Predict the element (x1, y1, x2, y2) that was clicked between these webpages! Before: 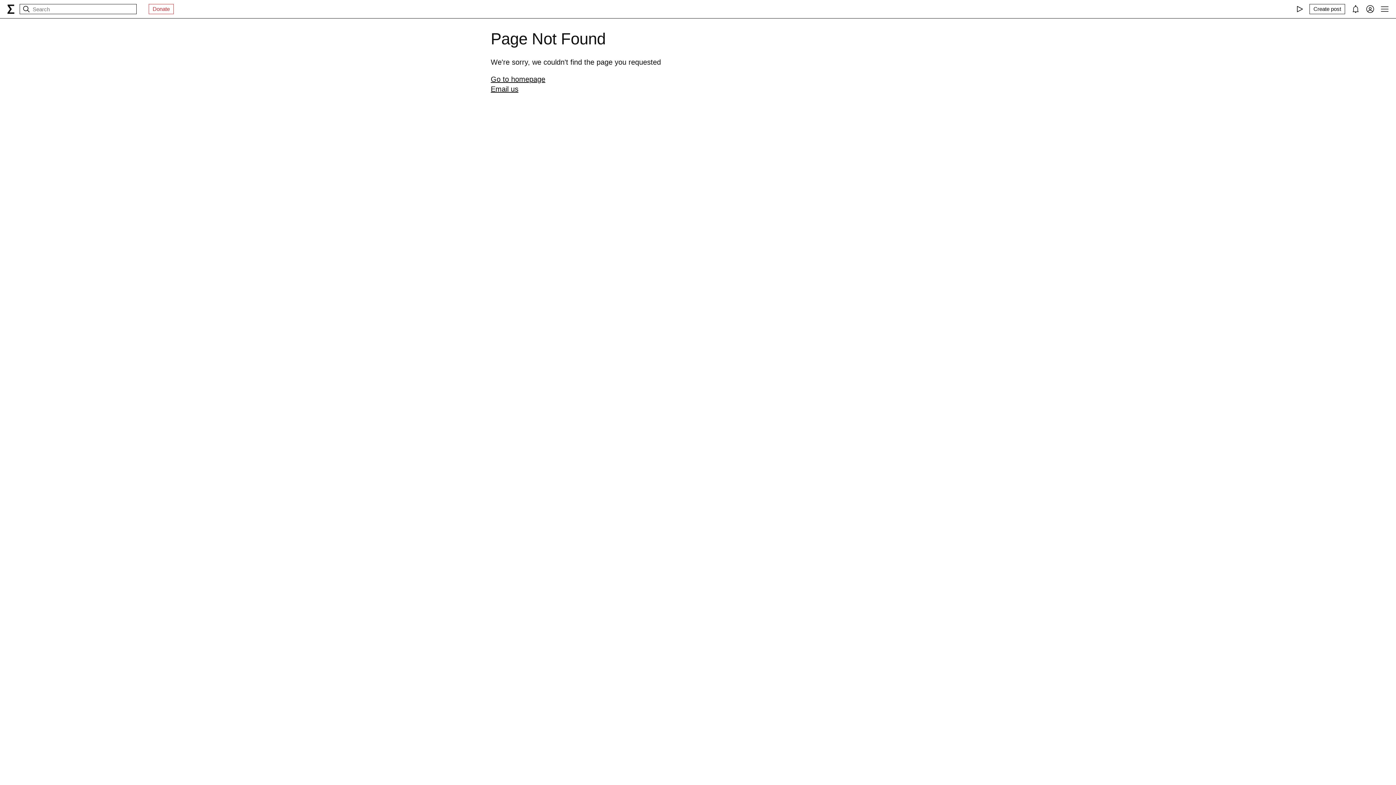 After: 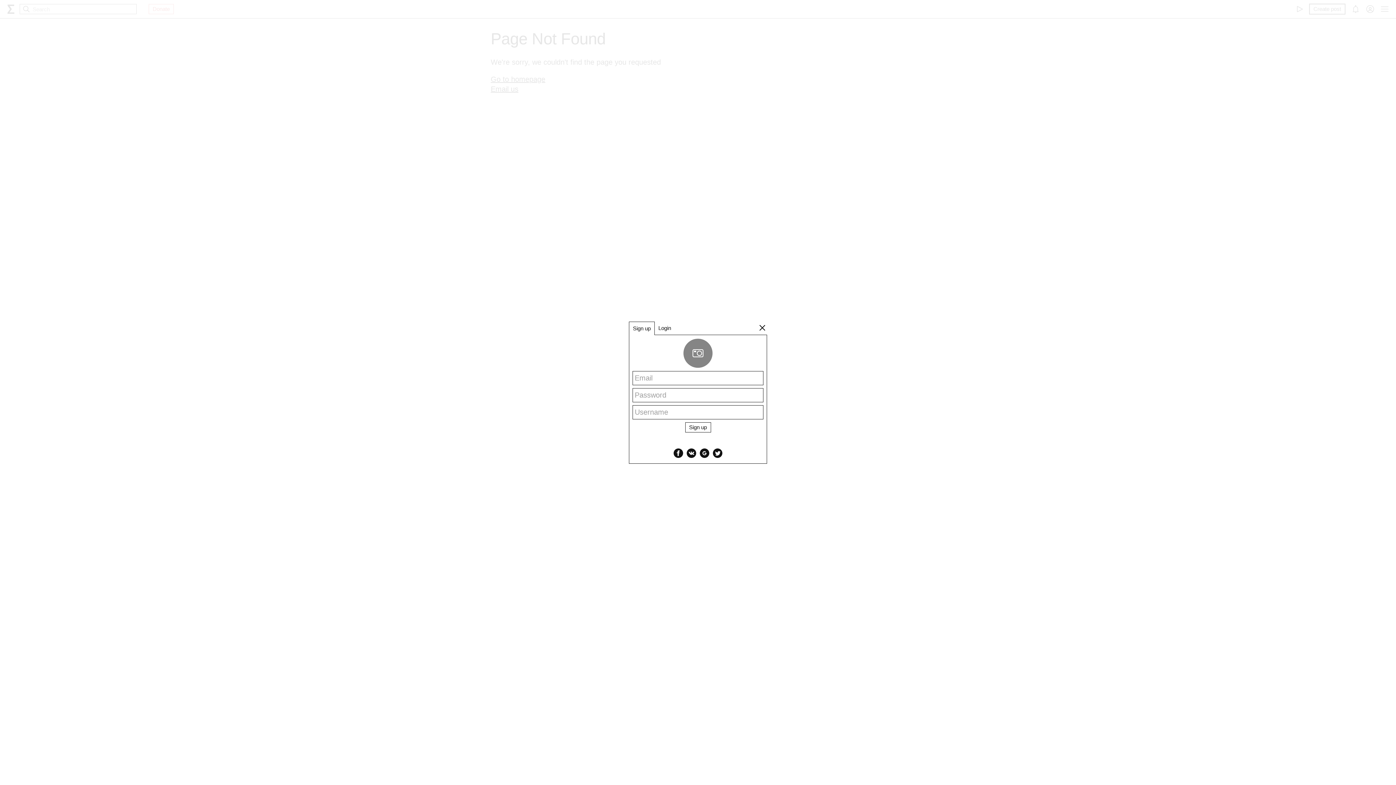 Action: label: Create post bbox: (1310, 4, 1345, 13)